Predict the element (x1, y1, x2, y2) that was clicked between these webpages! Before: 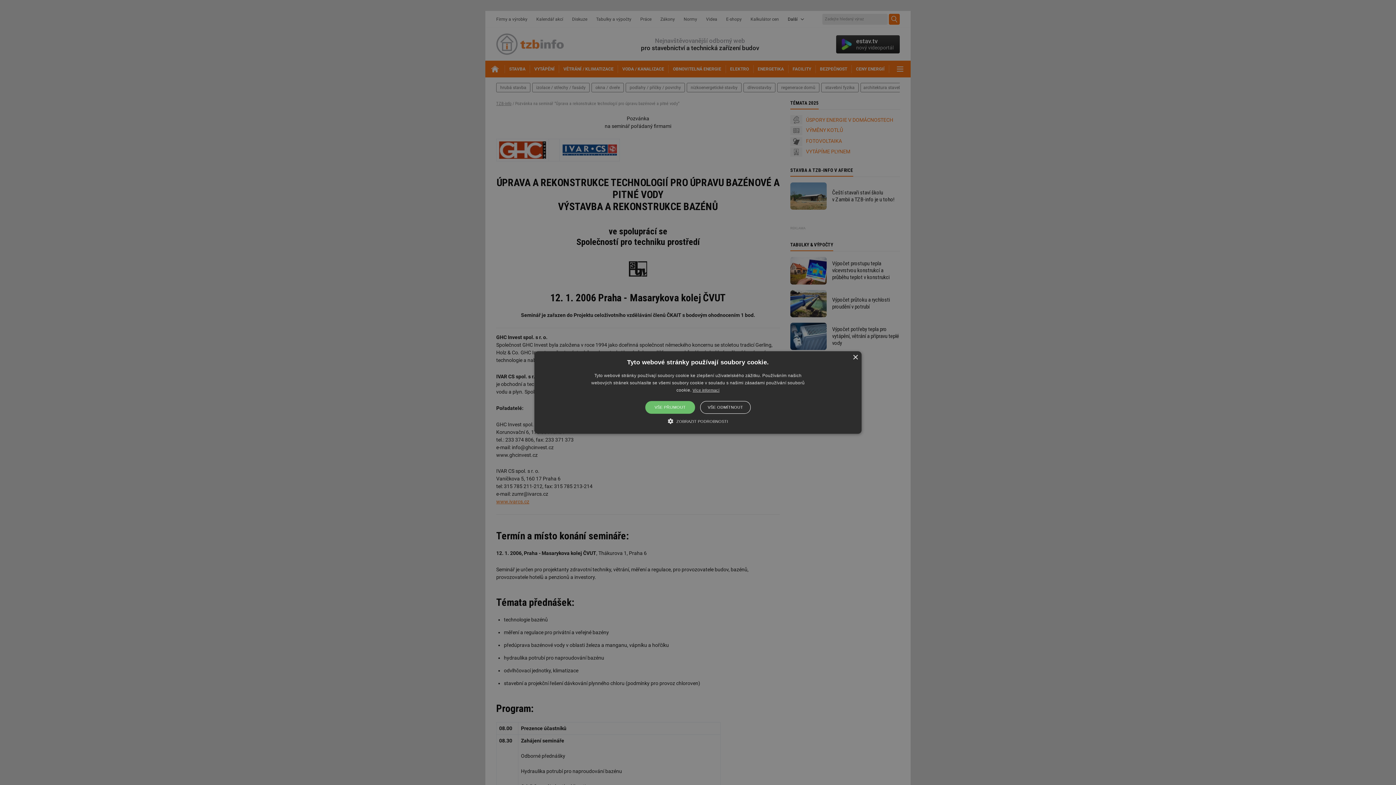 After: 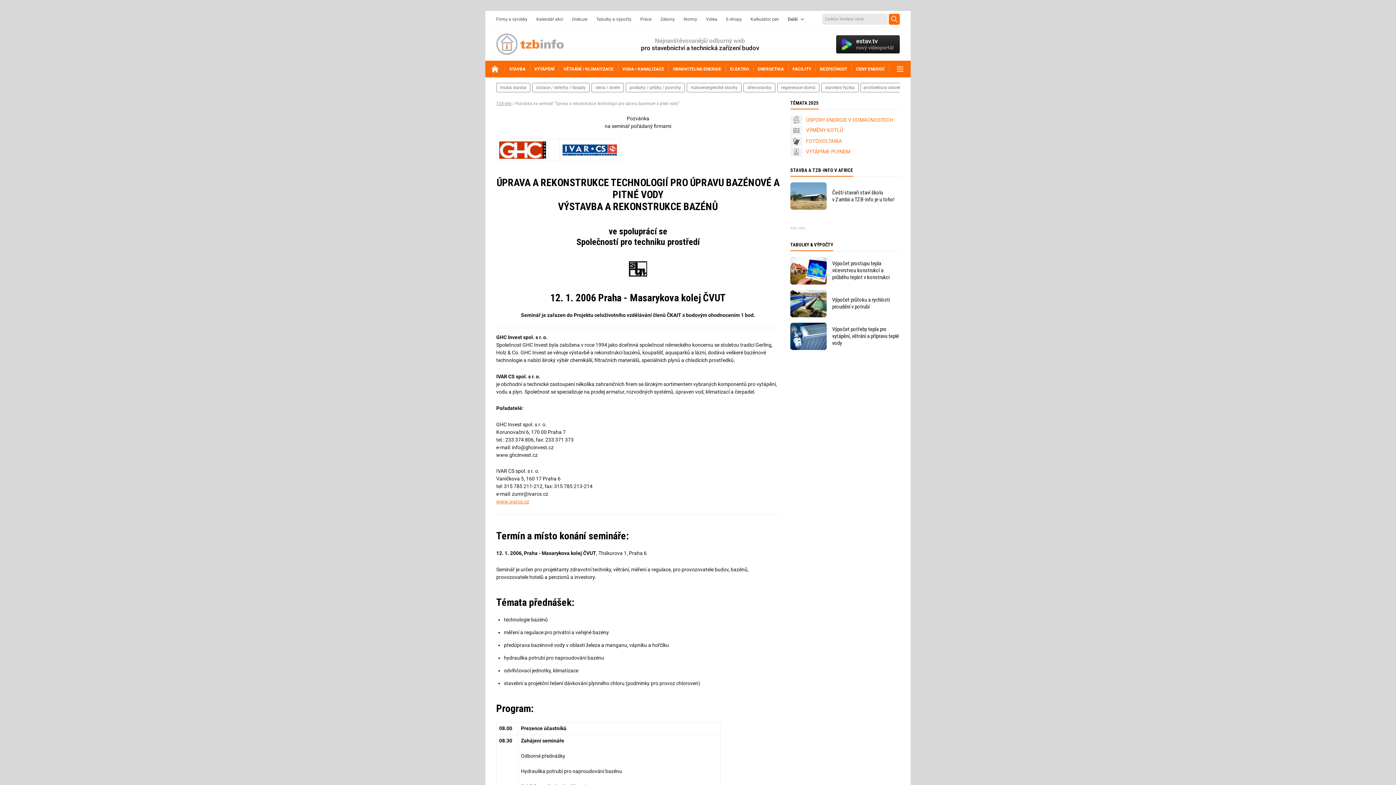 Action: label: VŠE PŘIJMOUT bbox: (645, 401, 695, 414)